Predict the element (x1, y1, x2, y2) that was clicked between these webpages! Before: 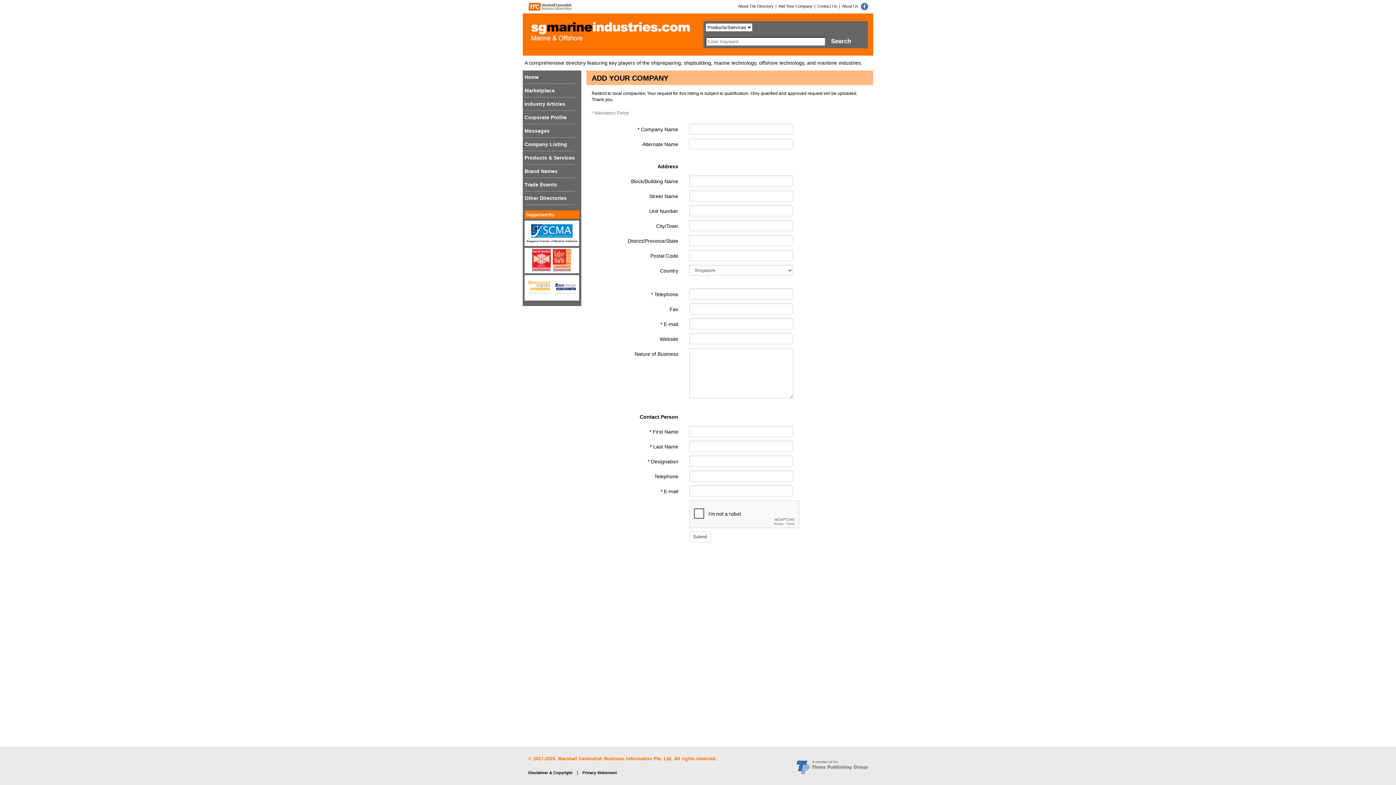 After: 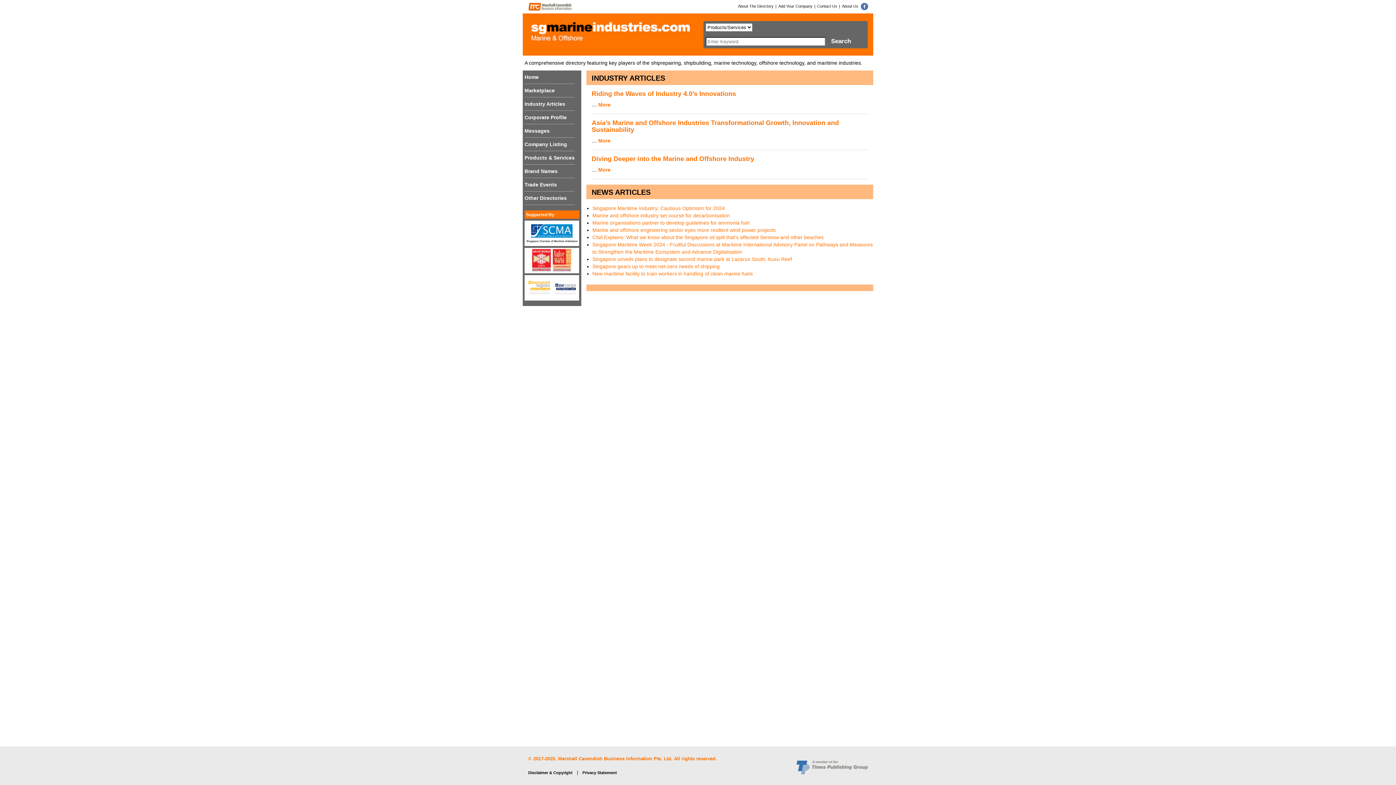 Action: bbox: (524, 97, 574, 110) label: Industry Articles